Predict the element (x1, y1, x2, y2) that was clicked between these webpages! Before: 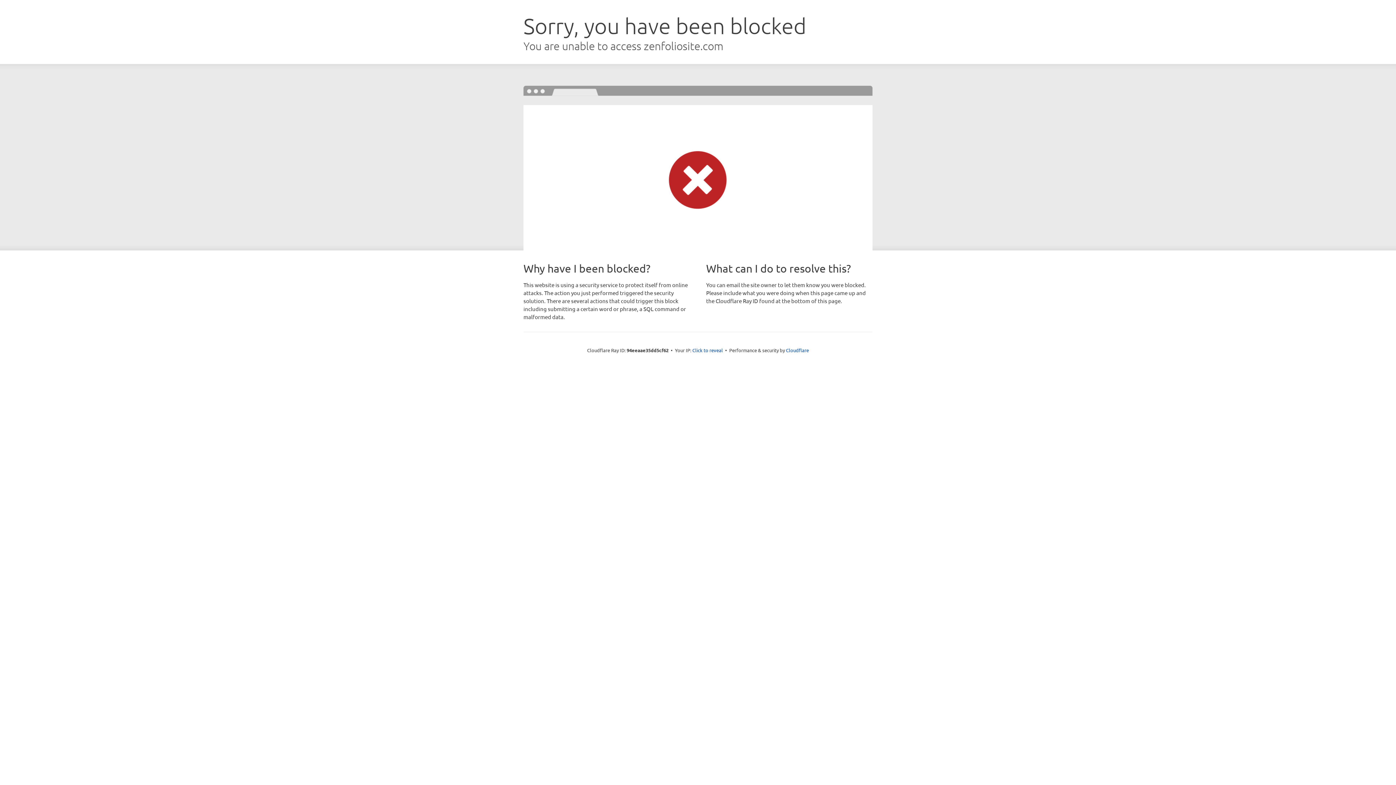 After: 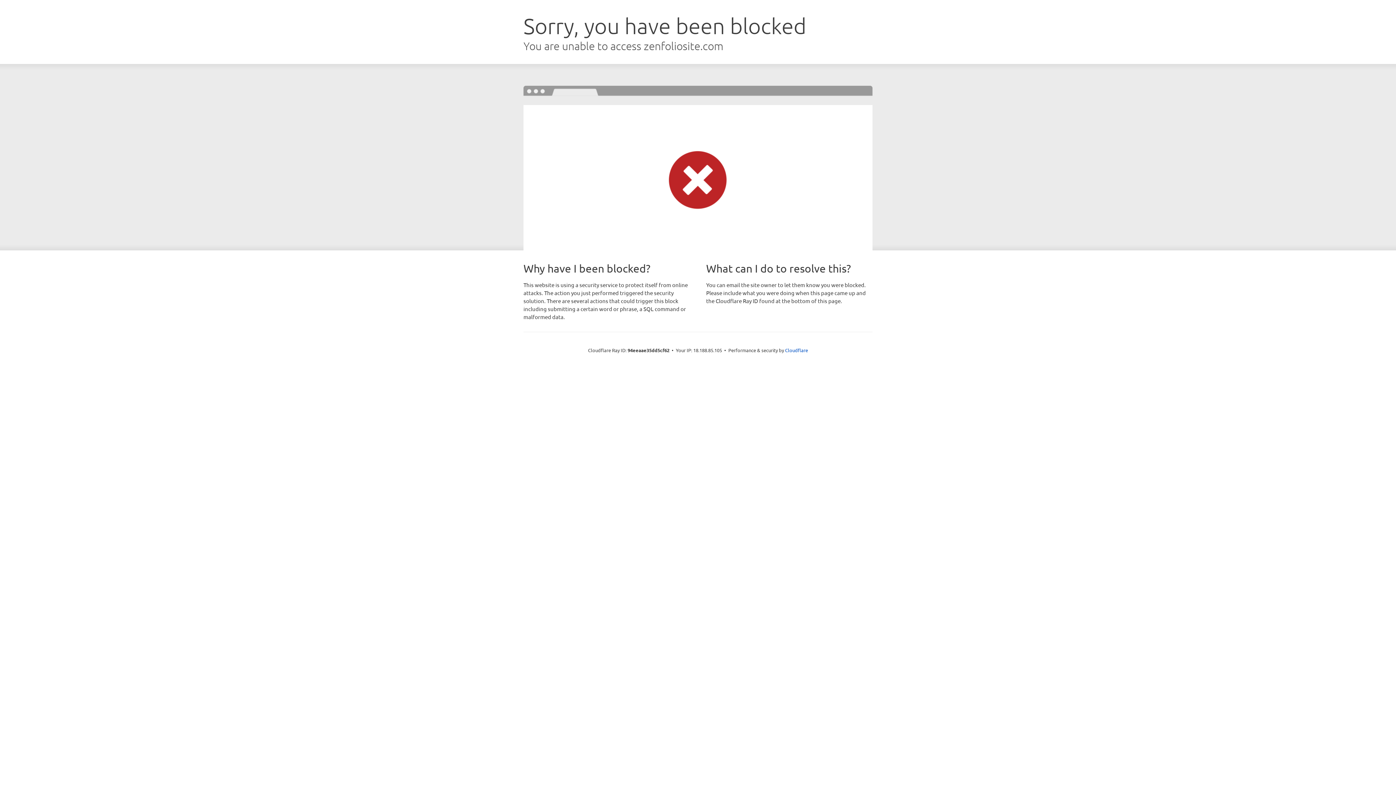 Action: label: Click to reveal bbox: (692, 346, 723, 353)